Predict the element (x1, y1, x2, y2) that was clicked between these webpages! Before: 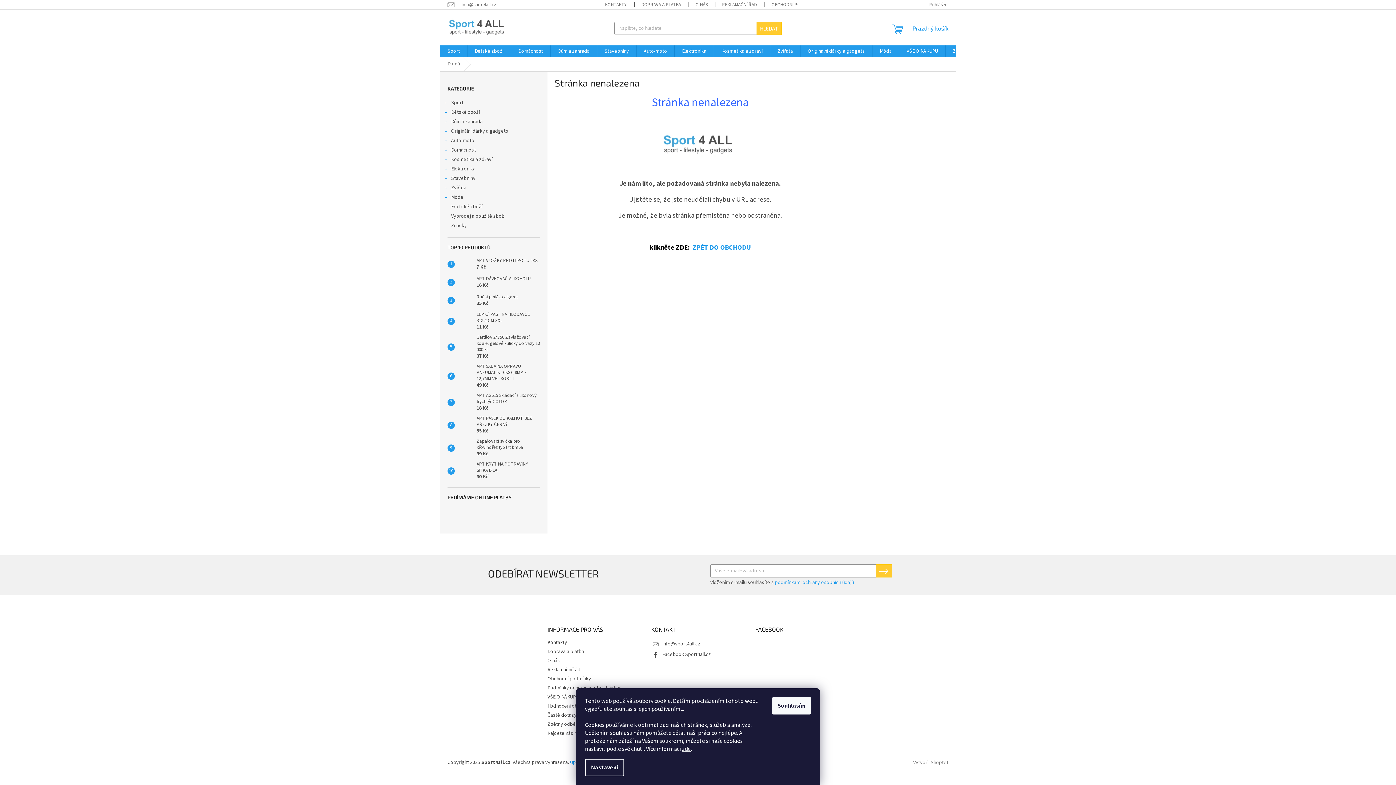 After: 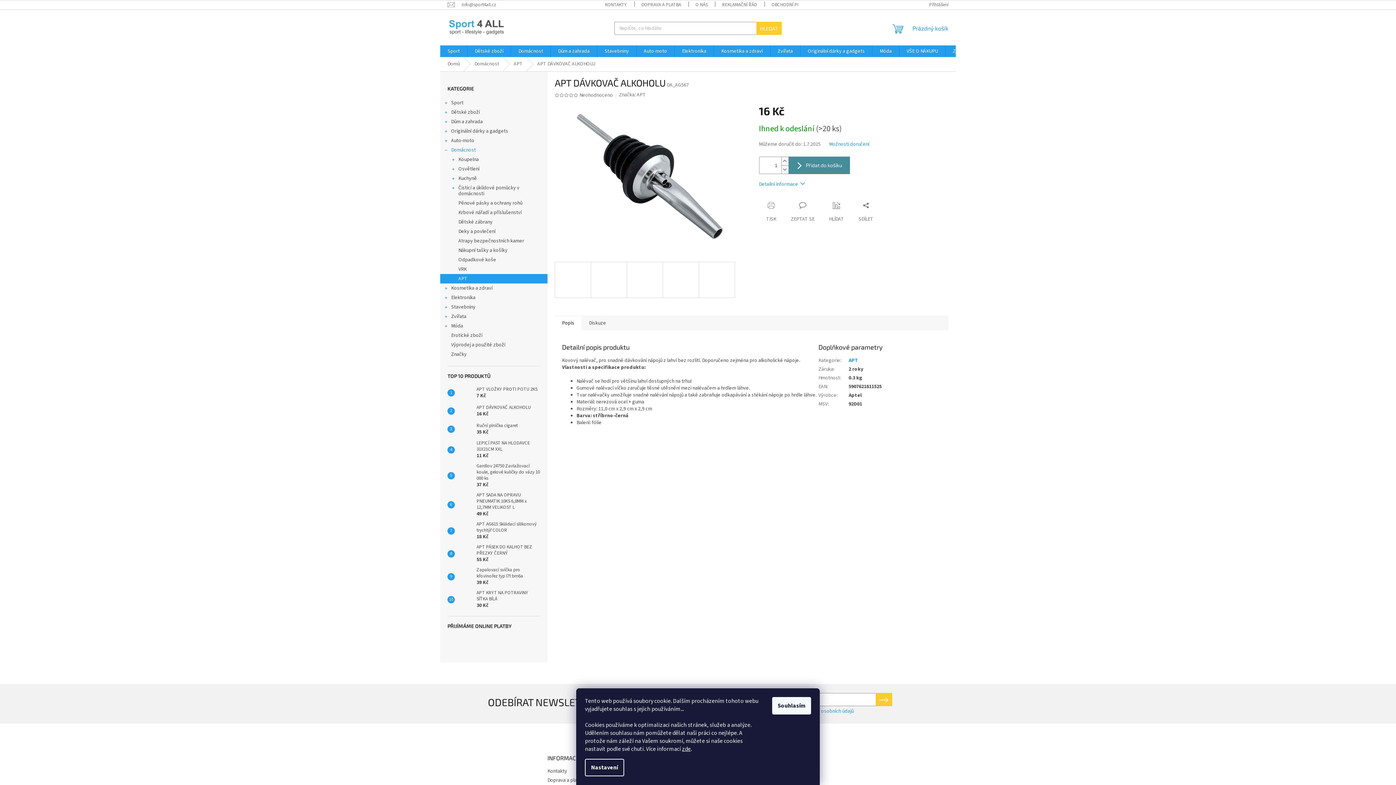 Action: label: APT DÁVKOVAČ ALKOHOLU
16 Kč bbox: (473, 276, 530, 289)